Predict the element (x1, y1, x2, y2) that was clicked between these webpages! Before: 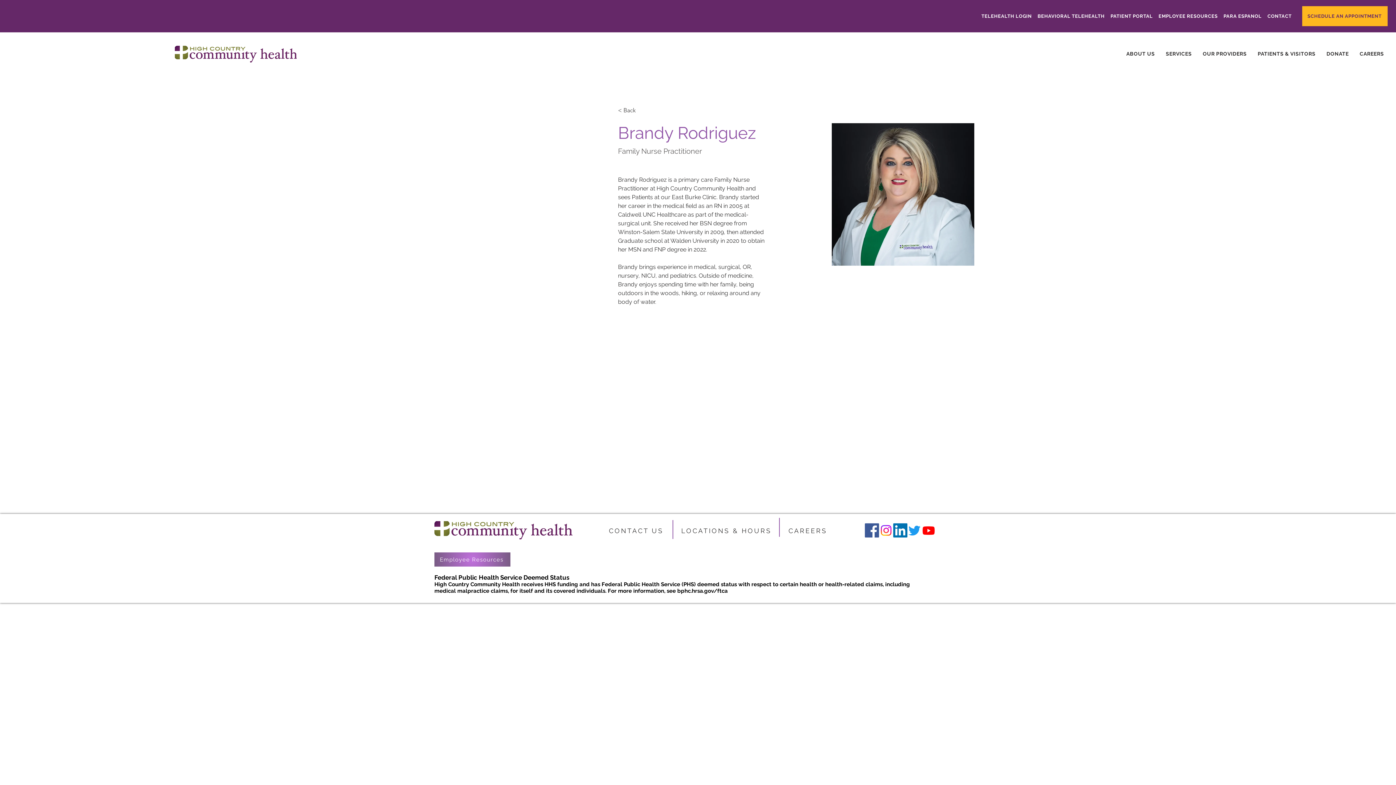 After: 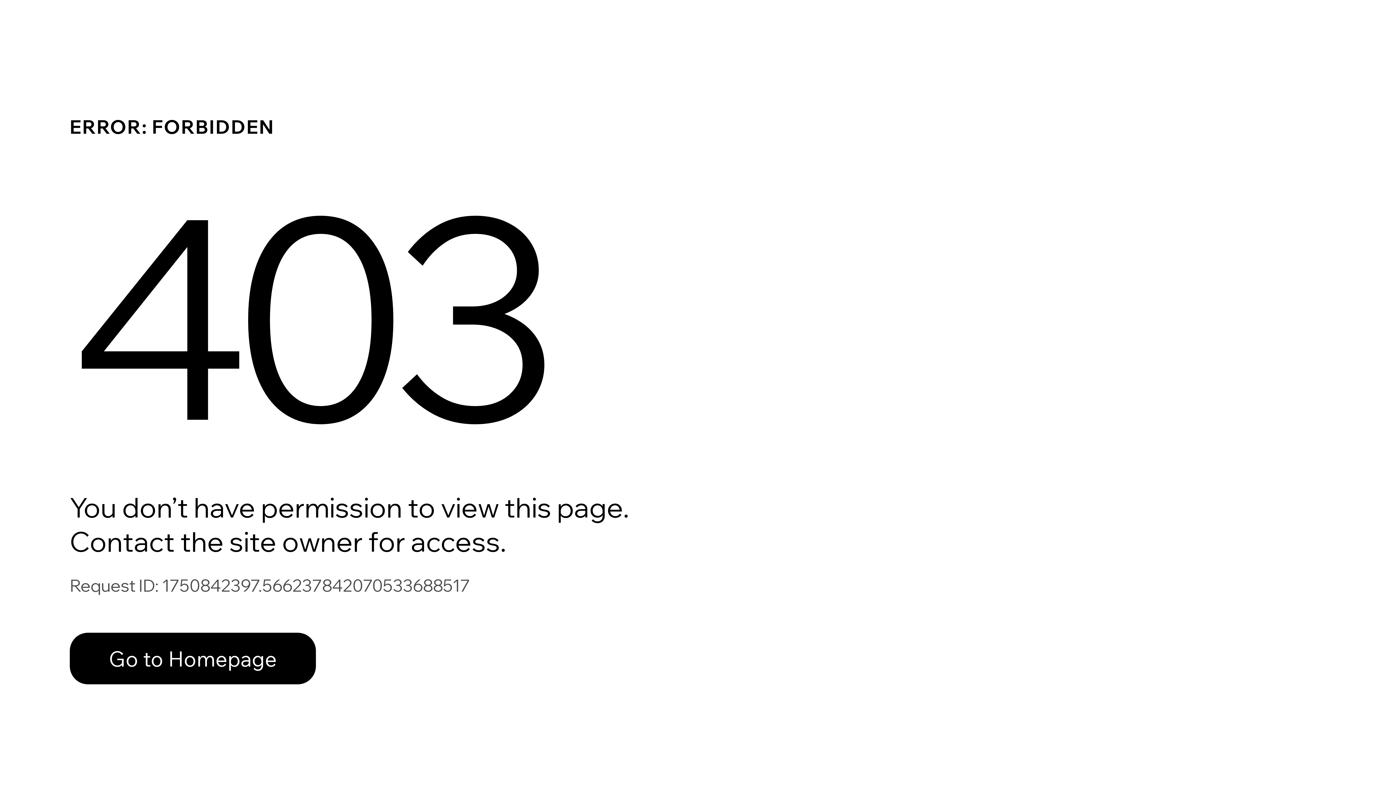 Action: label: EMPLOYEE RESOURCES bbox: (1155, 9, 1220, 22)